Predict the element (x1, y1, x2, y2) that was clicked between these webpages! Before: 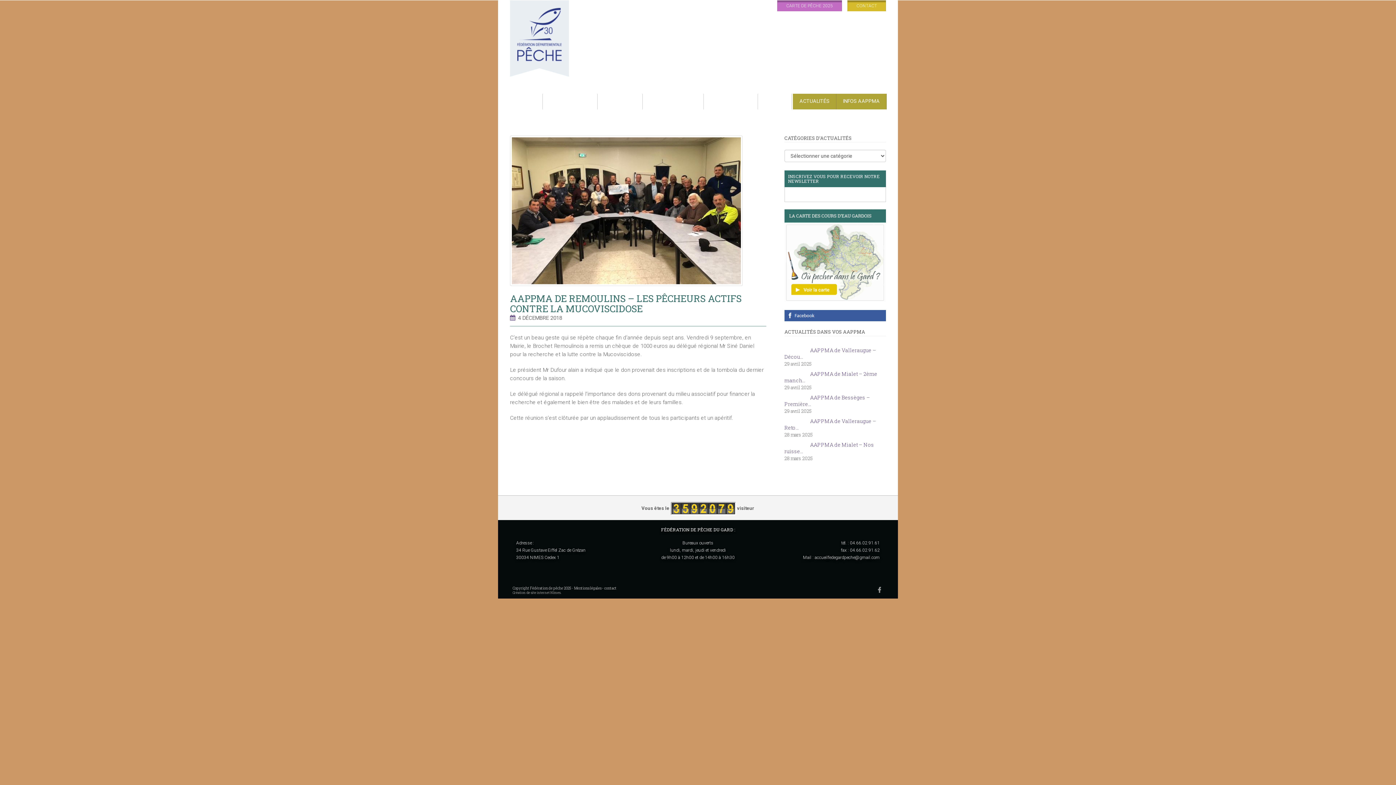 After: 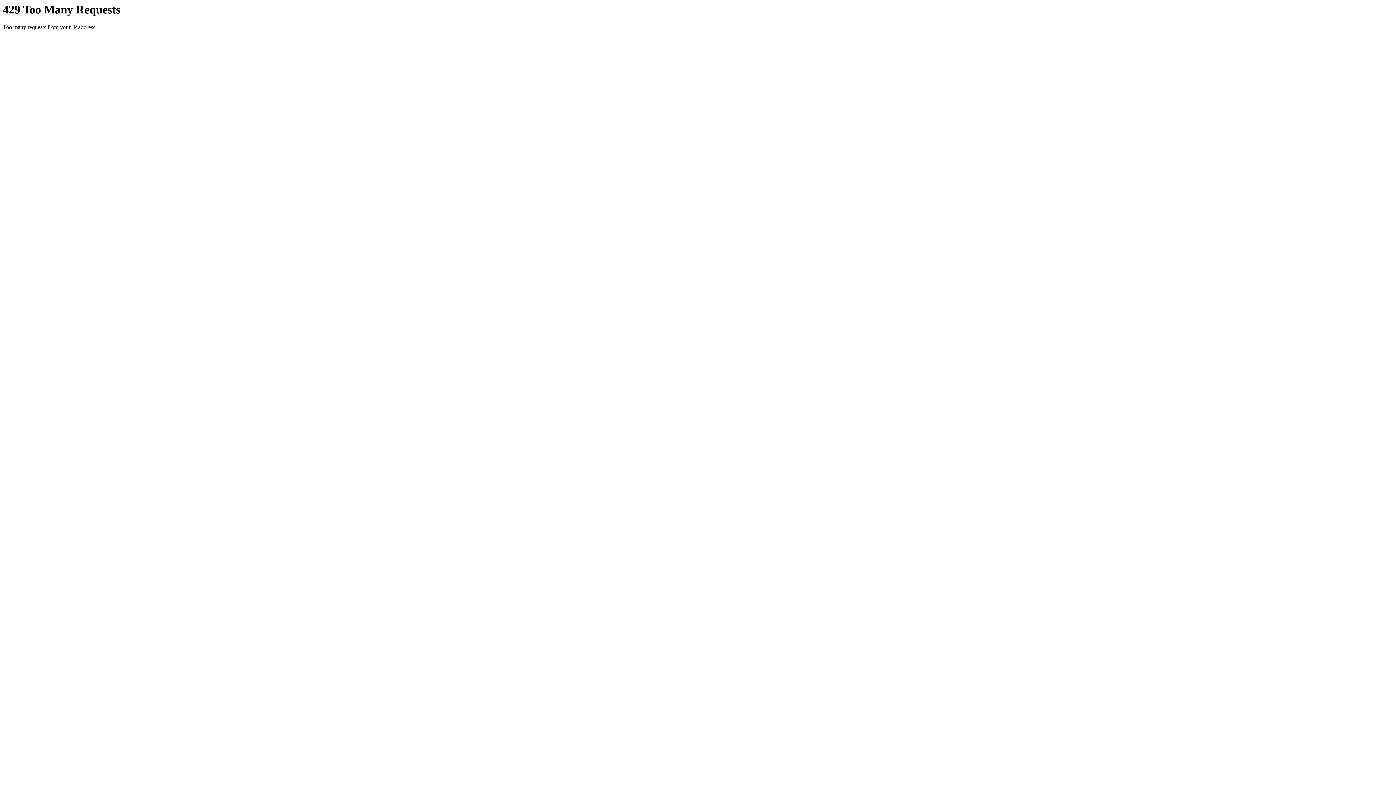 Action: label: AAPPMA de Bessèges – Première… bbox: (784, 393, 886, 408)